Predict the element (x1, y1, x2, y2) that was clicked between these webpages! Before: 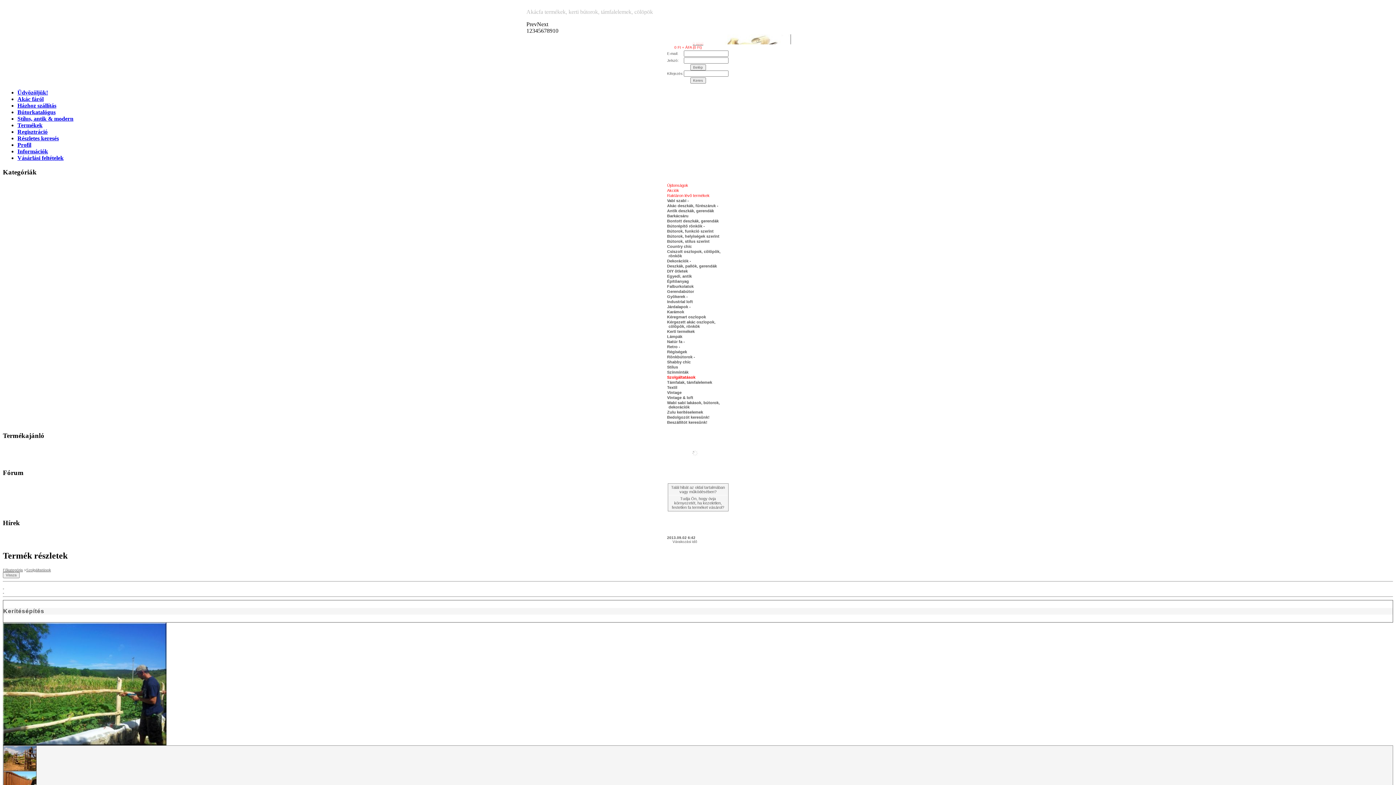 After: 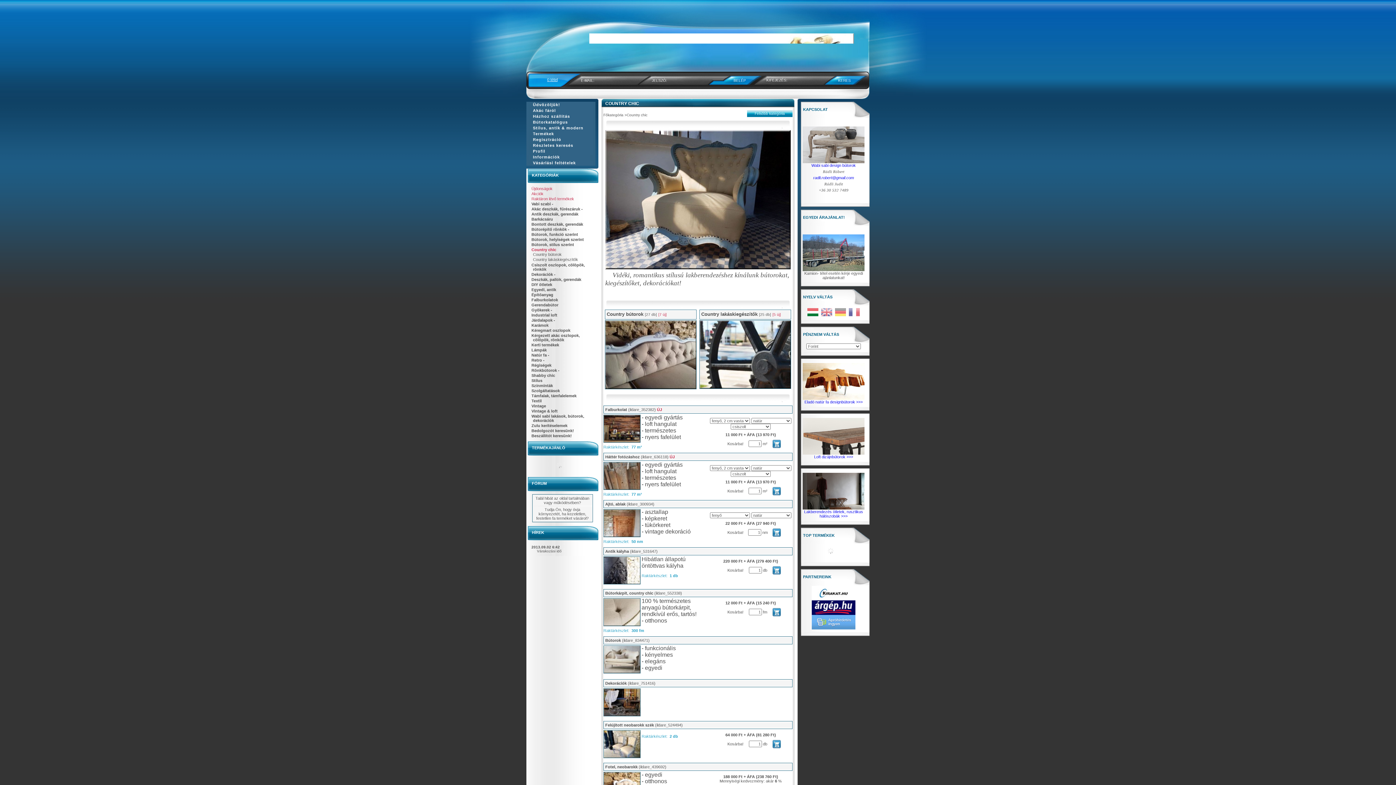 Action: label: Country chic bbox: (667, 244, 692, 248)